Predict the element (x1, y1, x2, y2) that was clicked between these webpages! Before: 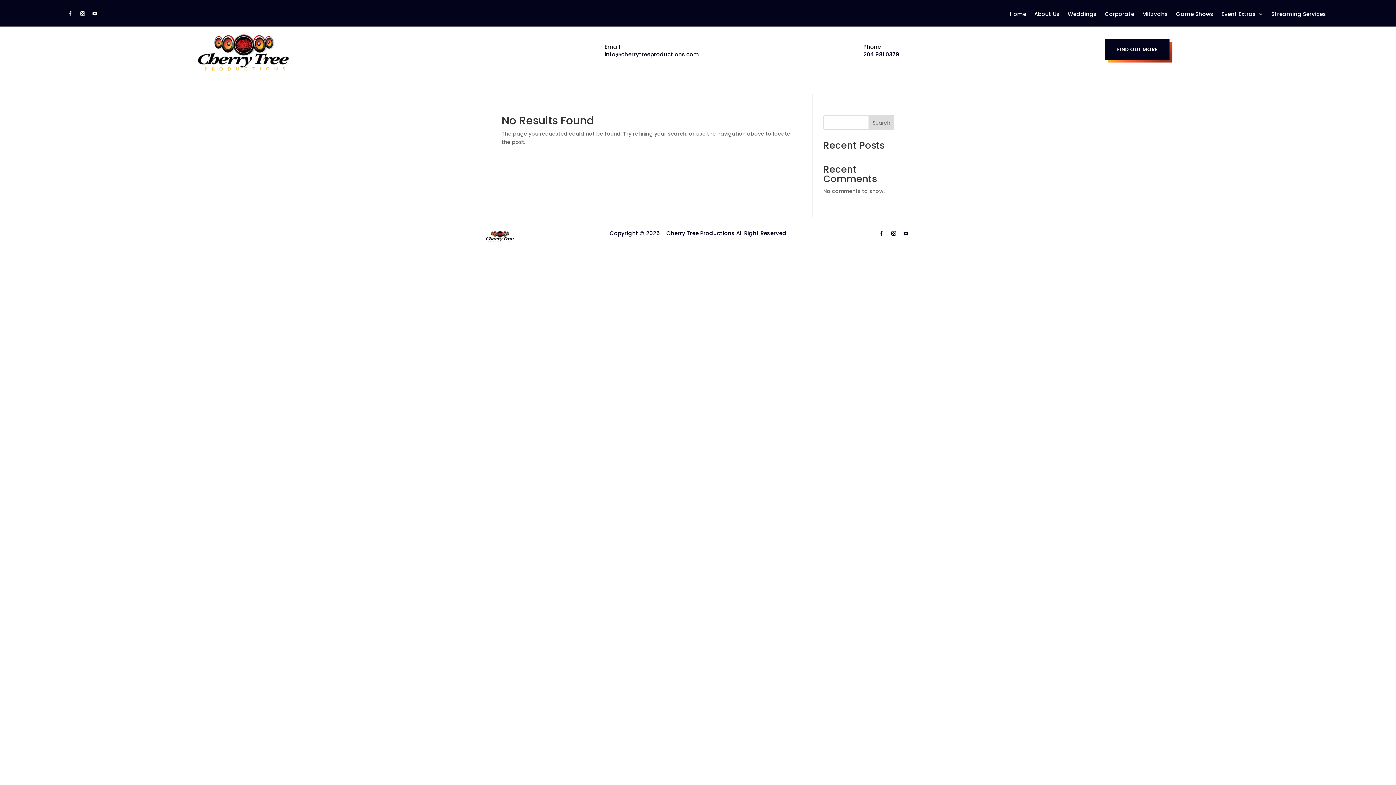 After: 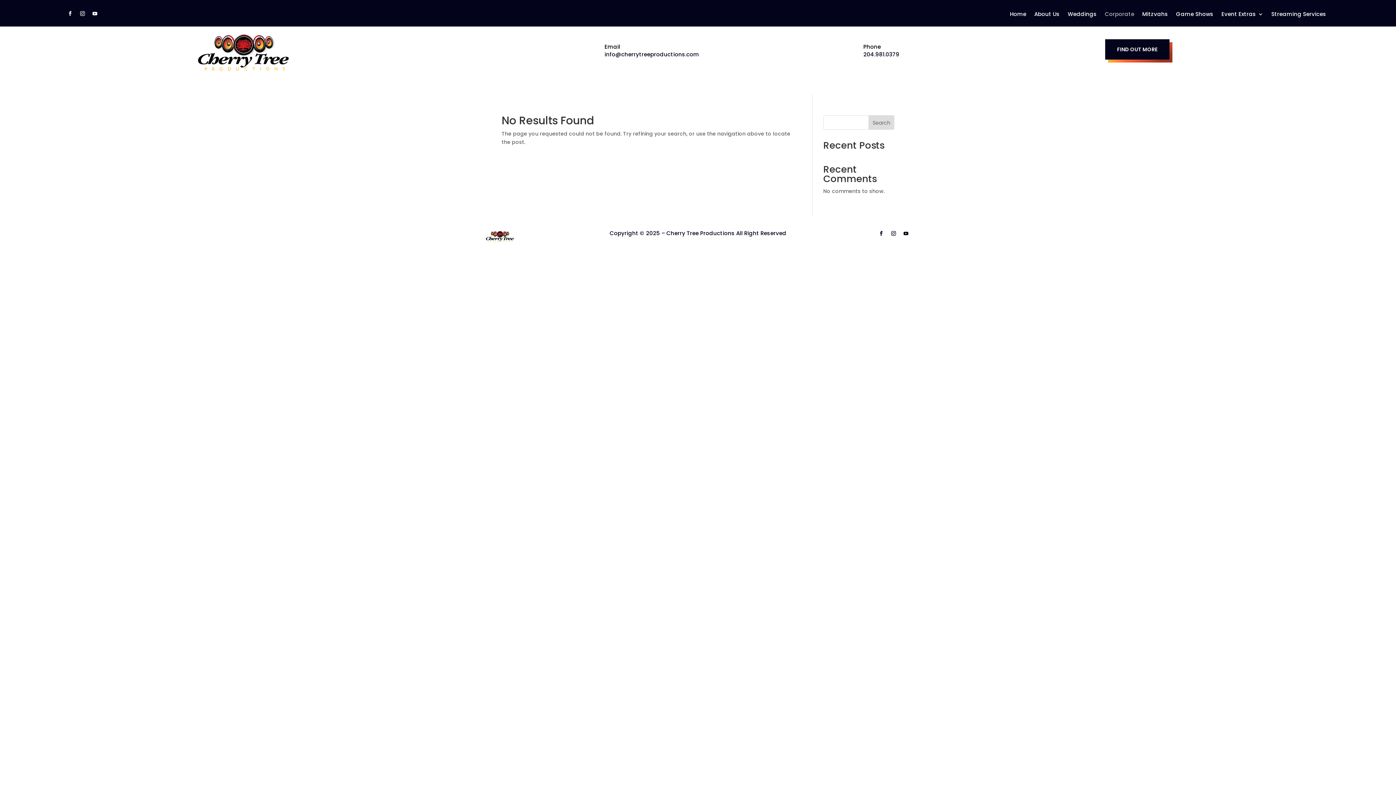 Action: bbox: (1105, 11, 1134, 19) label: Corporate